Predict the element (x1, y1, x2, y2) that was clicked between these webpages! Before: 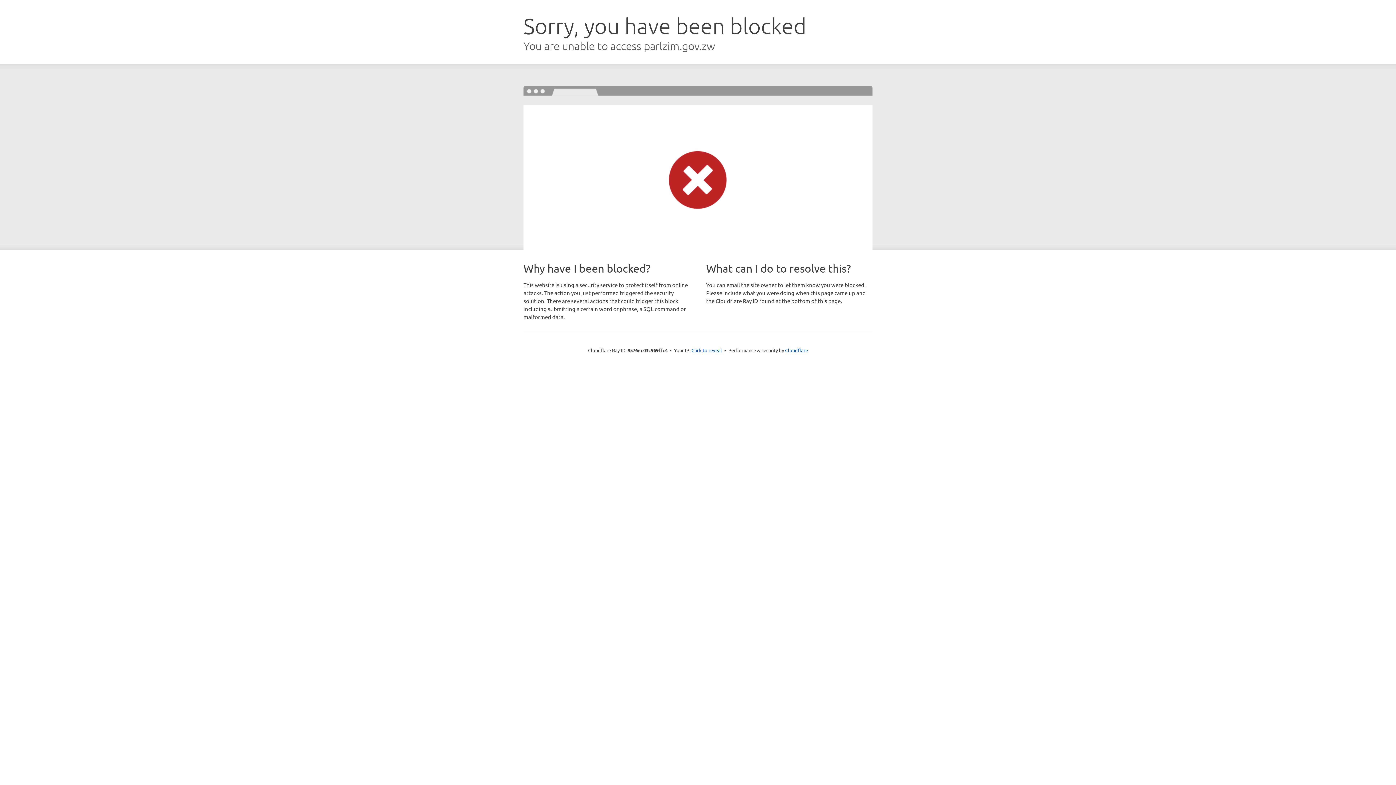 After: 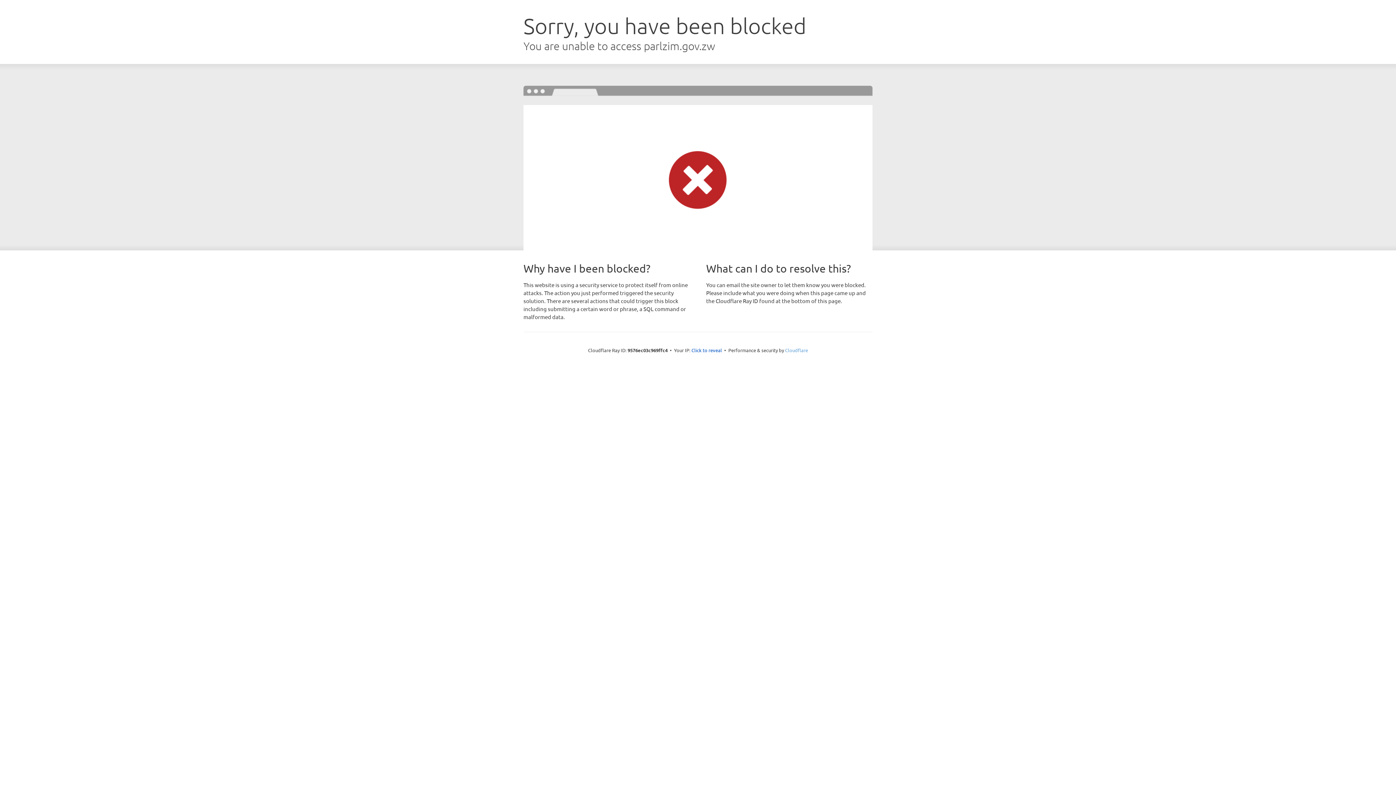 Action: label: Cloudflare bbox: (785, 347, 808, 353)